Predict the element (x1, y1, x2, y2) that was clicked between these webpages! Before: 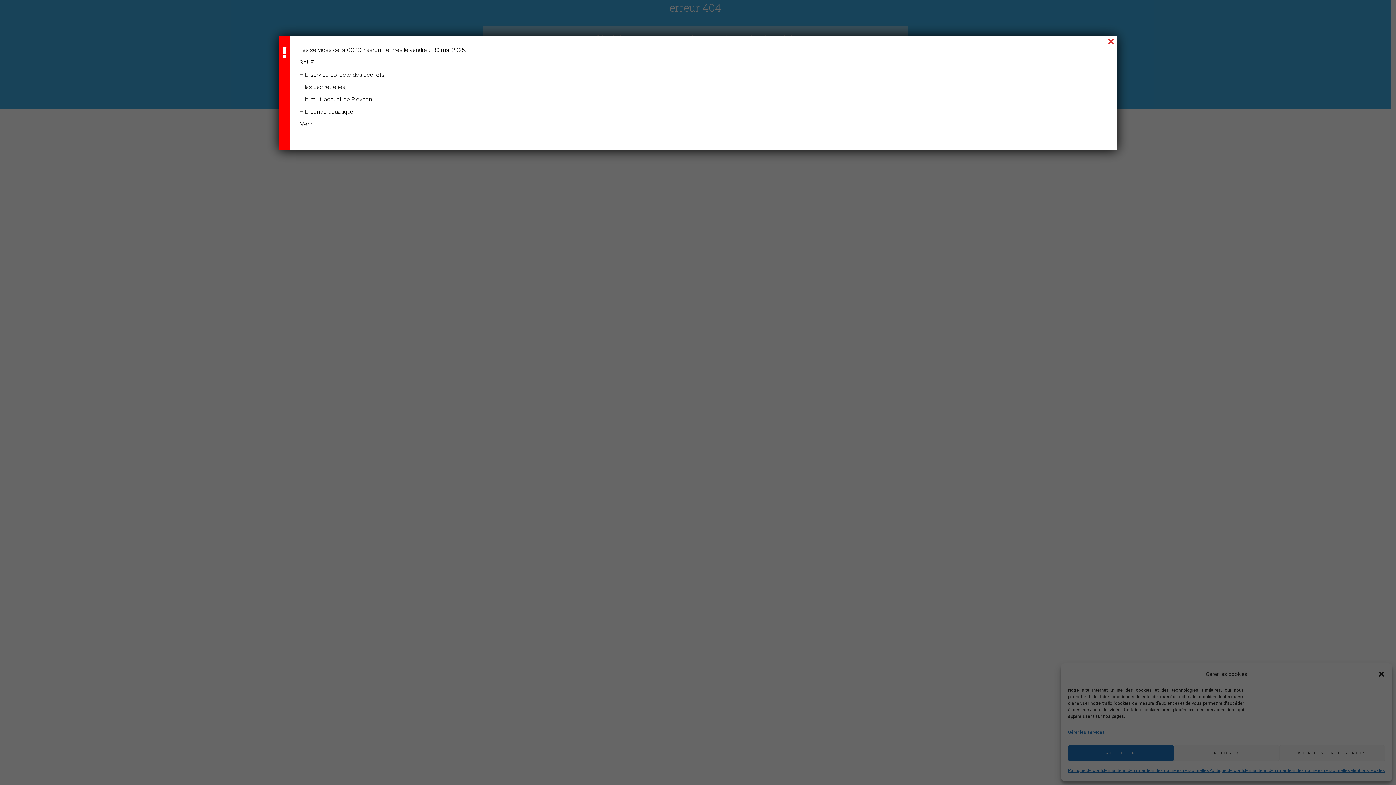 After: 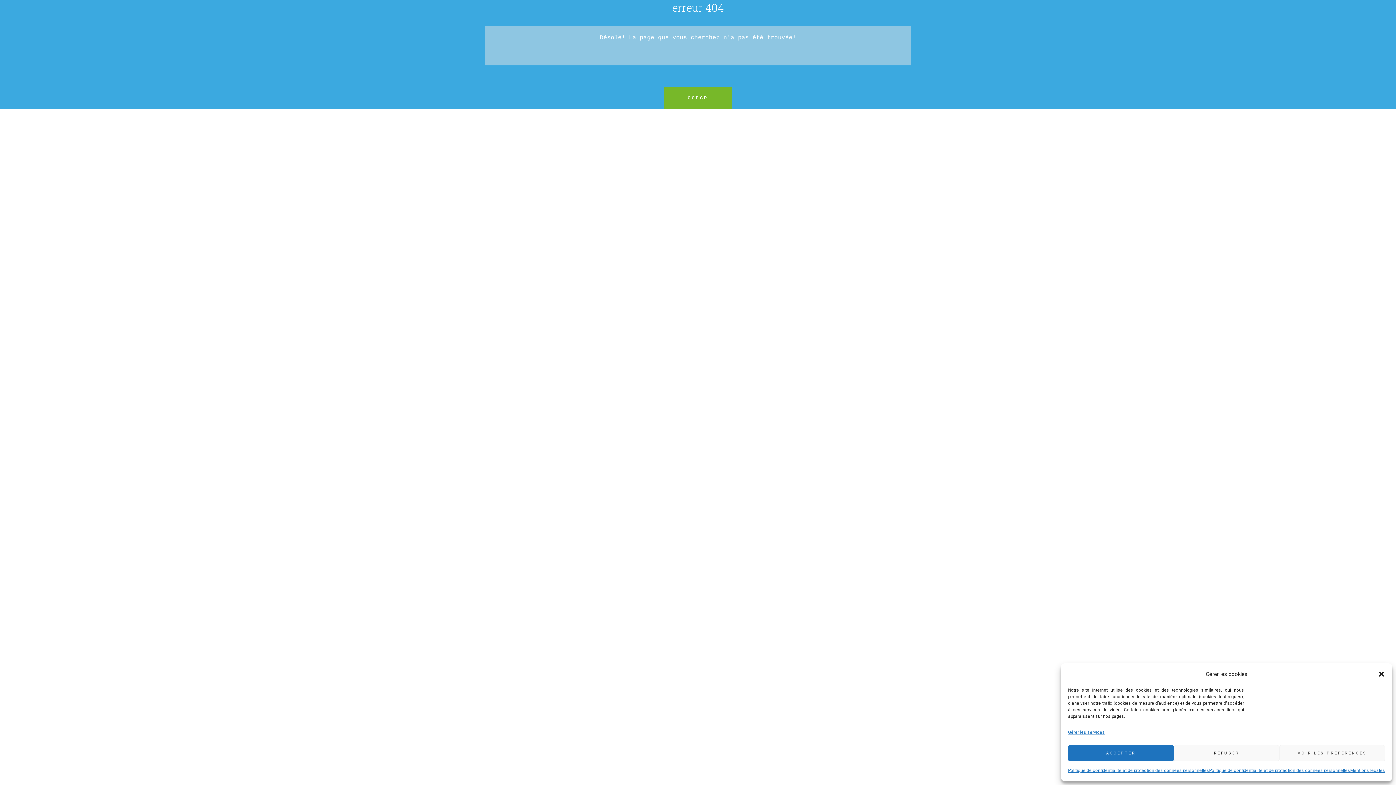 Action: bbox: (1105, 36, 1117, 45) label: Fermer